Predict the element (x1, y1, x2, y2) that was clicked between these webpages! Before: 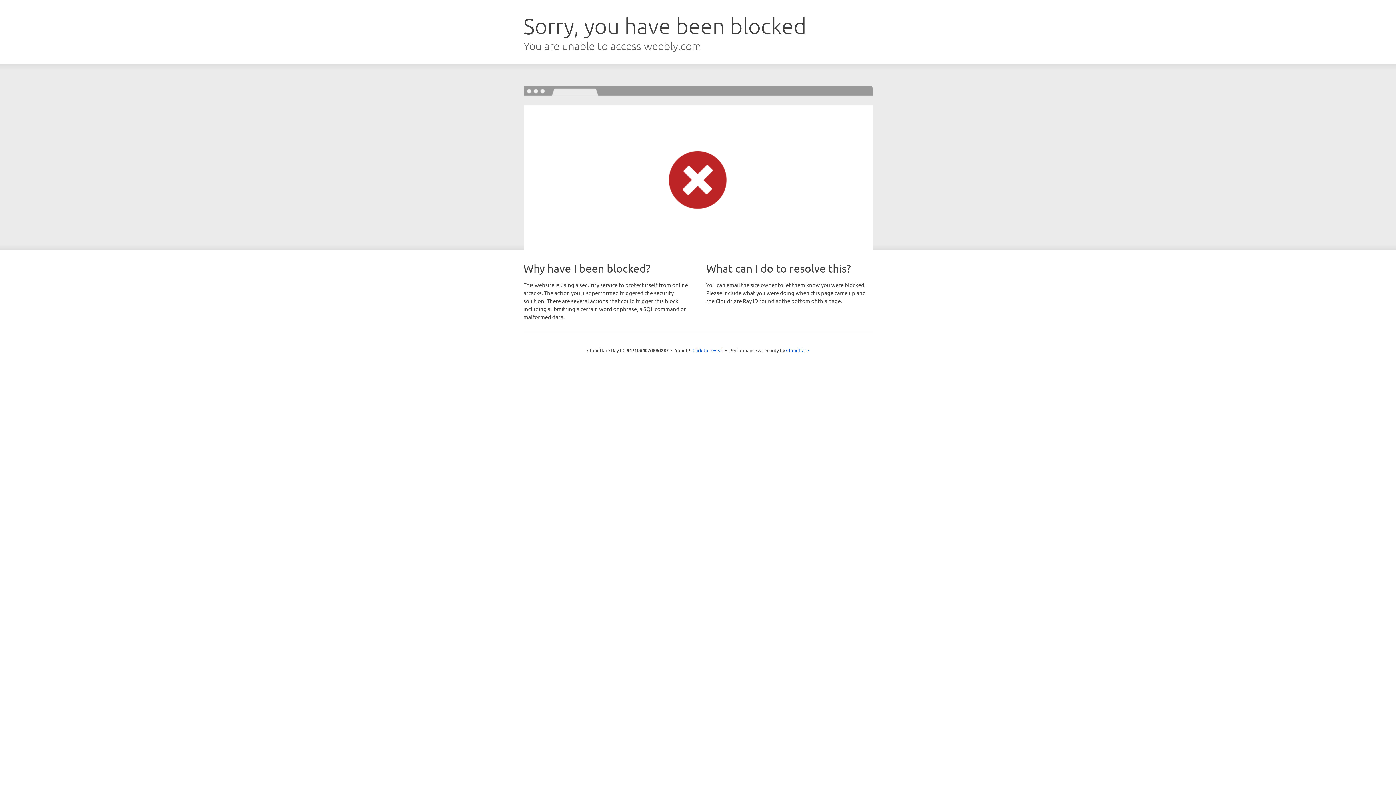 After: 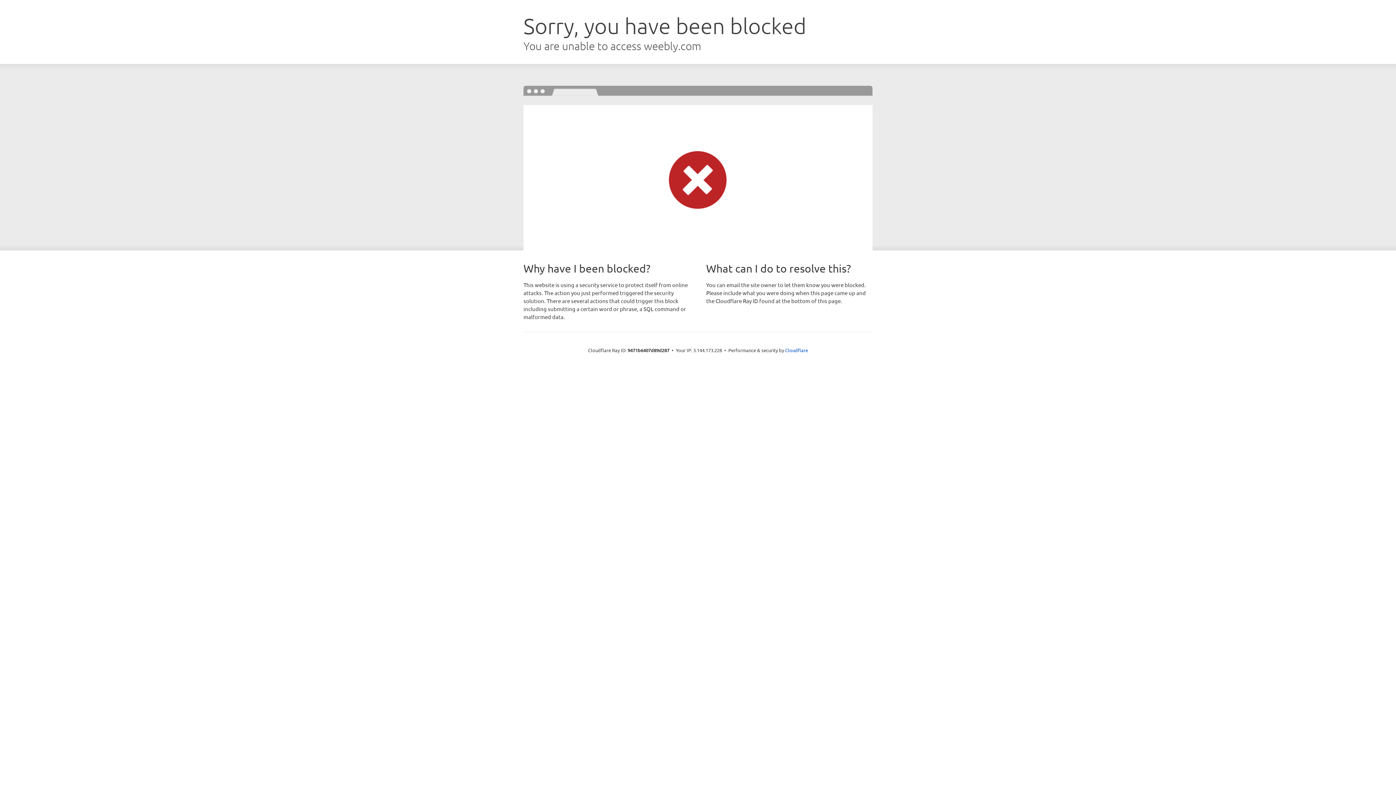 Action: bbox: (692, 346, 723, 353) label: Click to reveal